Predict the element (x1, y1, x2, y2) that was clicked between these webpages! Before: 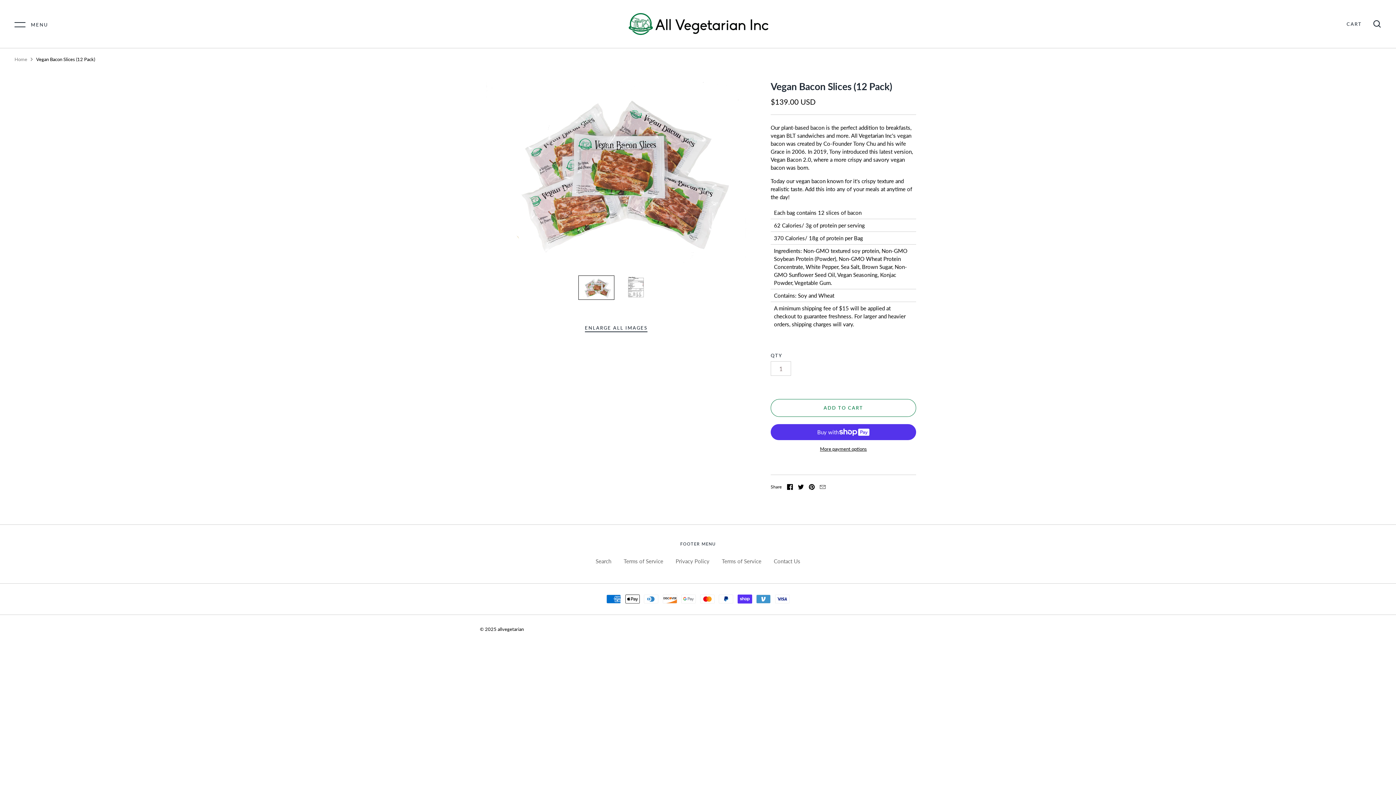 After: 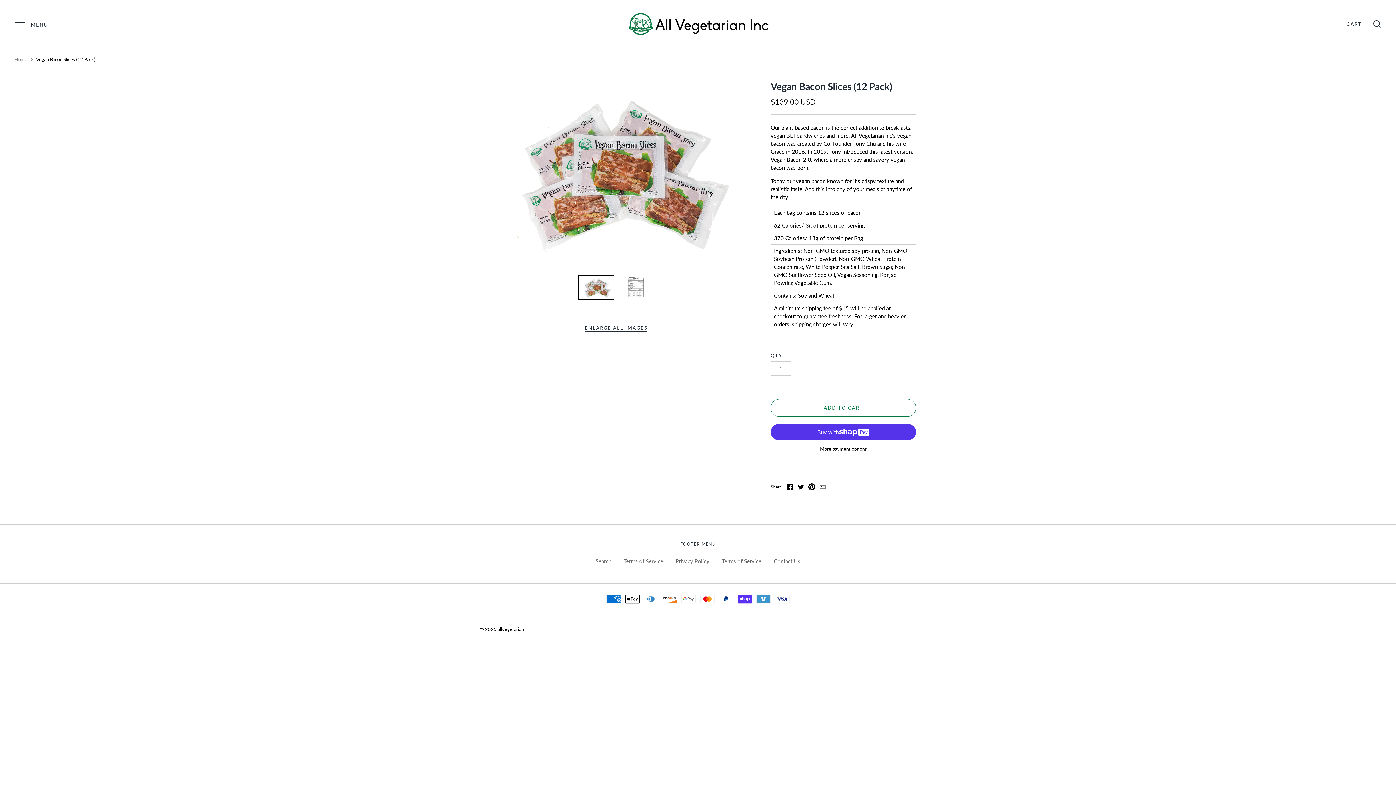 Action: bbox: (809, 484, 814, 492)